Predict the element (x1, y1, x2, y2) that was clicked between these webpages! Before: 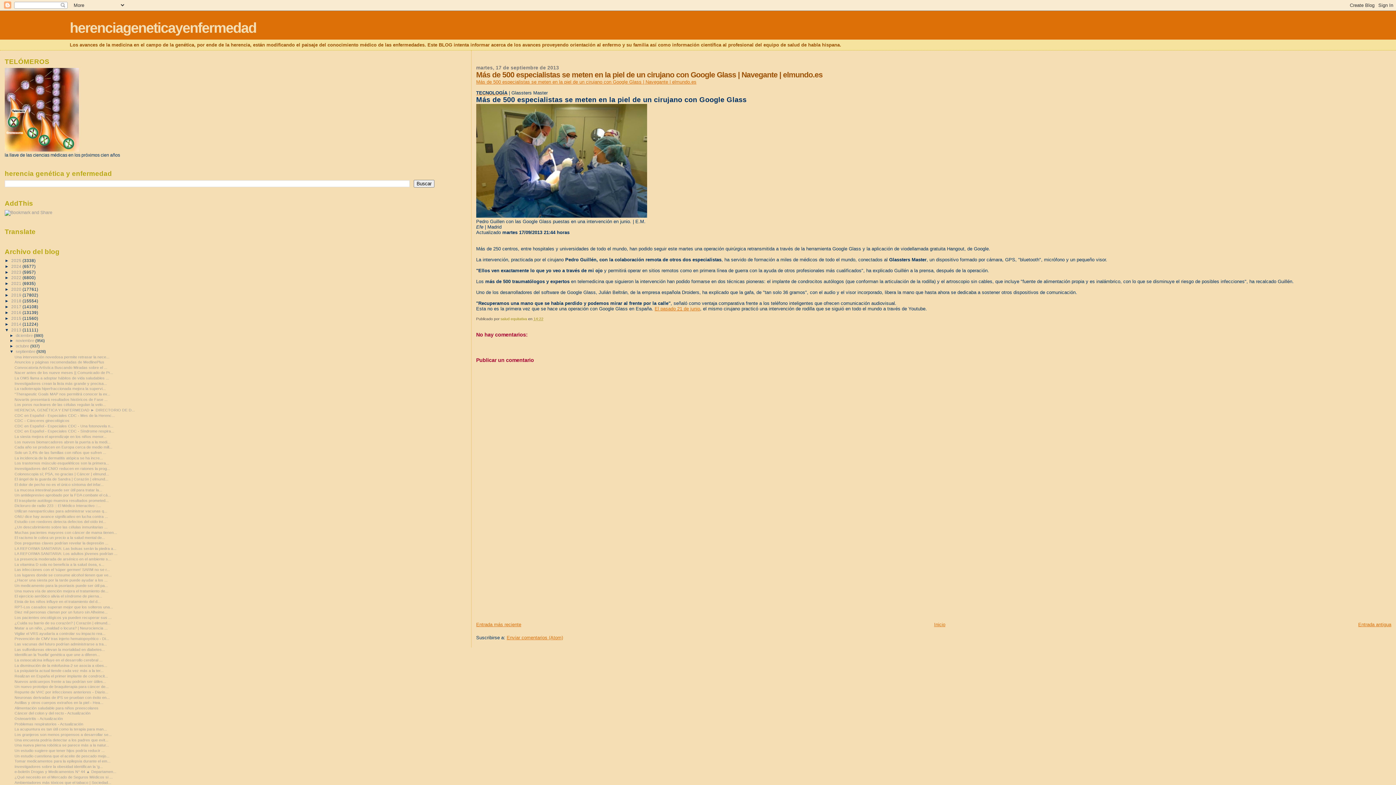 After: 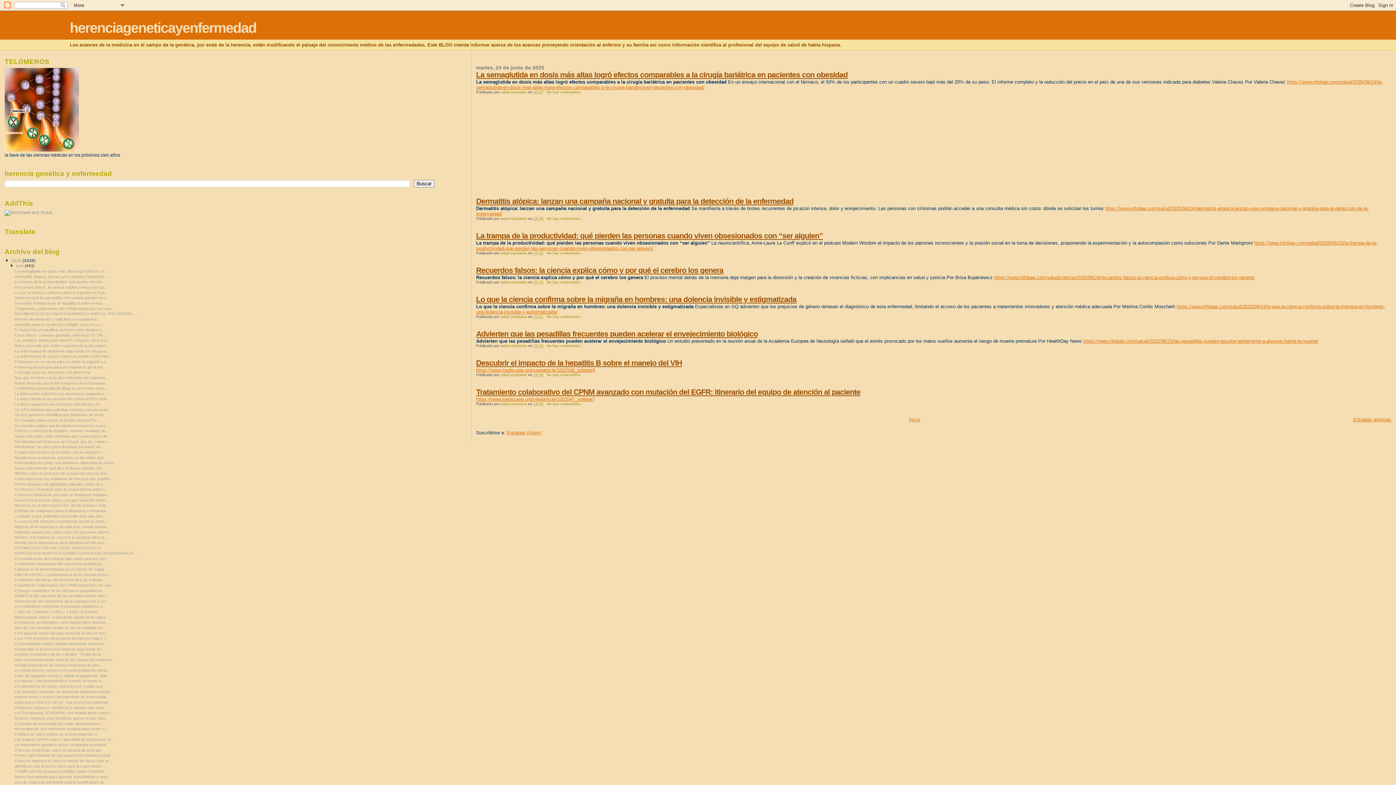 Action: label: Inicio bbox: (934, 622, 945, 627)